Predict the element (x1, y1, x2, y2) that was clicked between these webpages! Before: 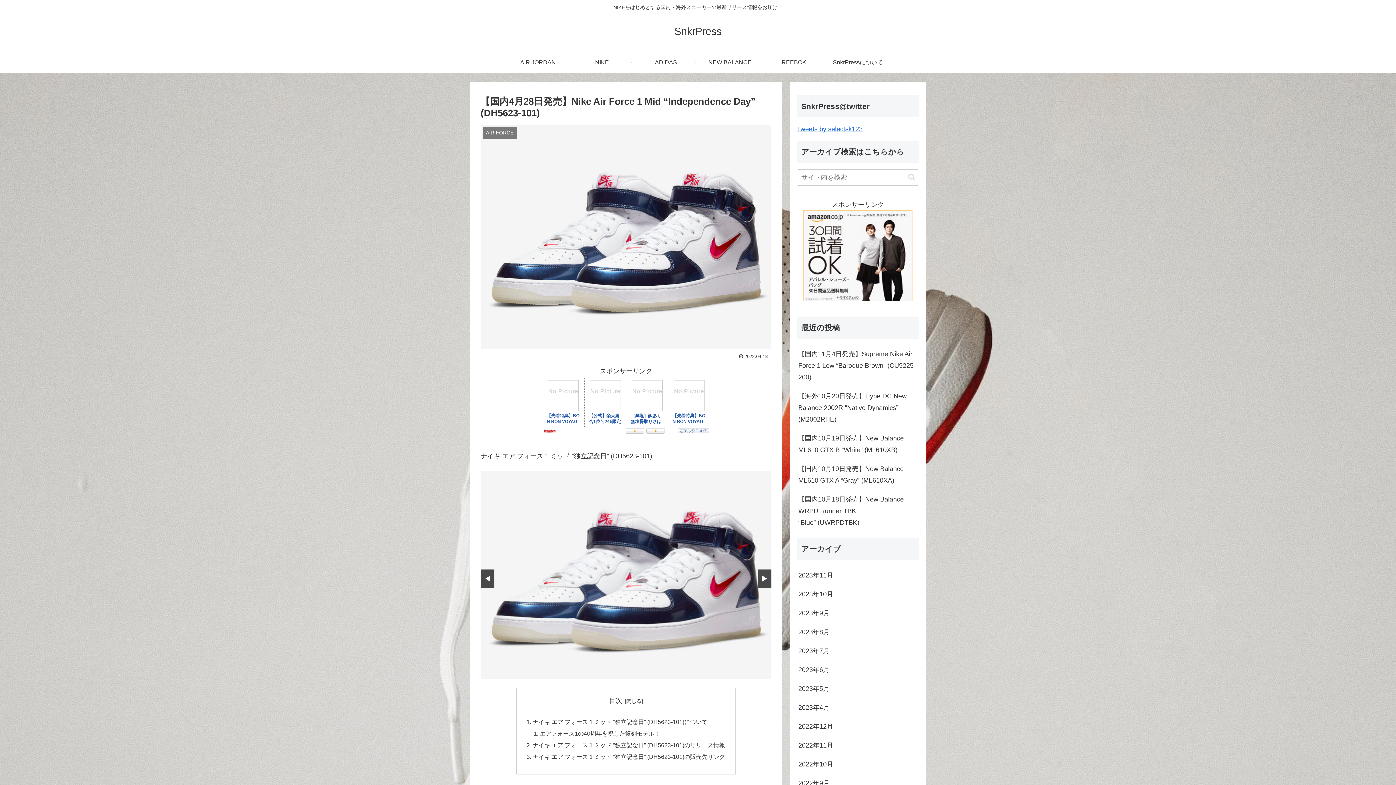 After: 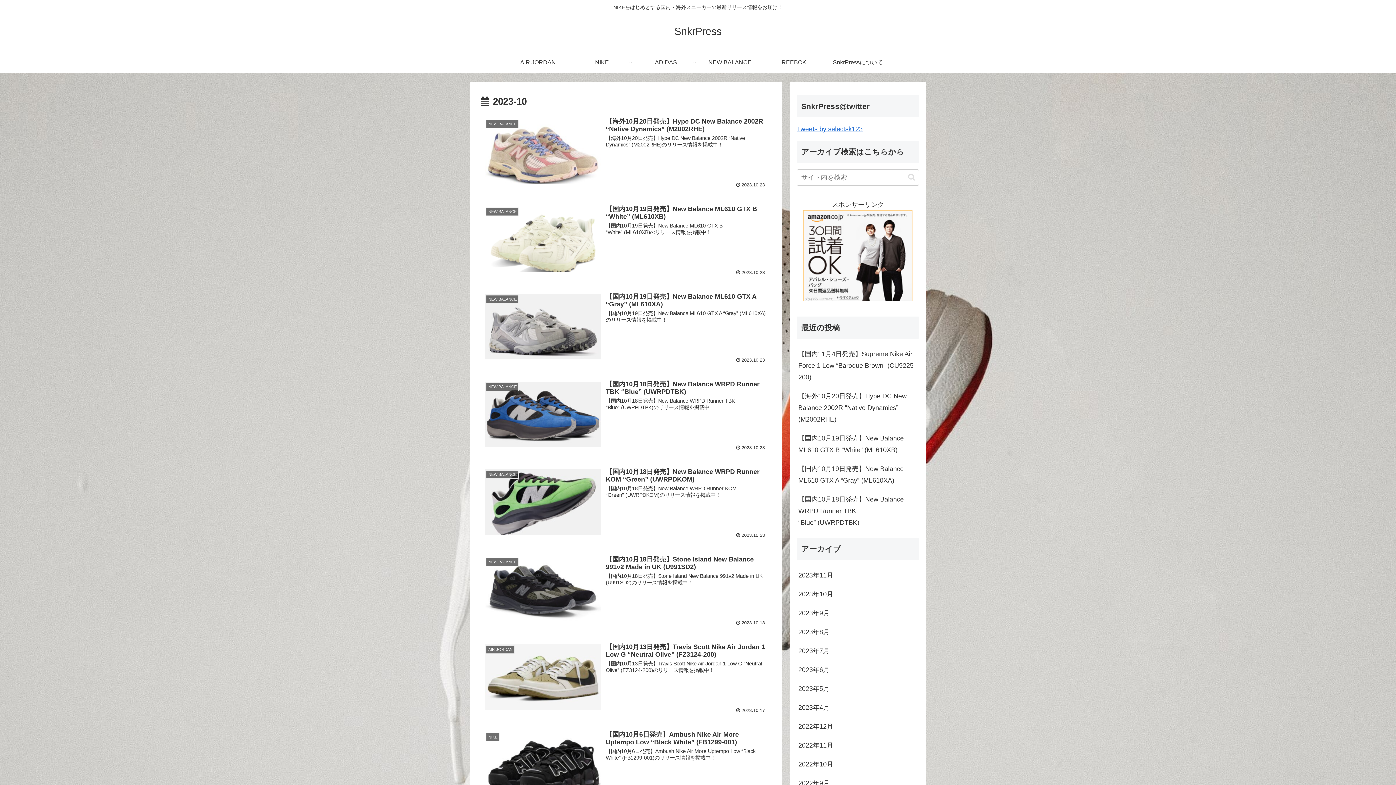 Action: bbox: (797, 585, 919, 604) label: 2023年10月